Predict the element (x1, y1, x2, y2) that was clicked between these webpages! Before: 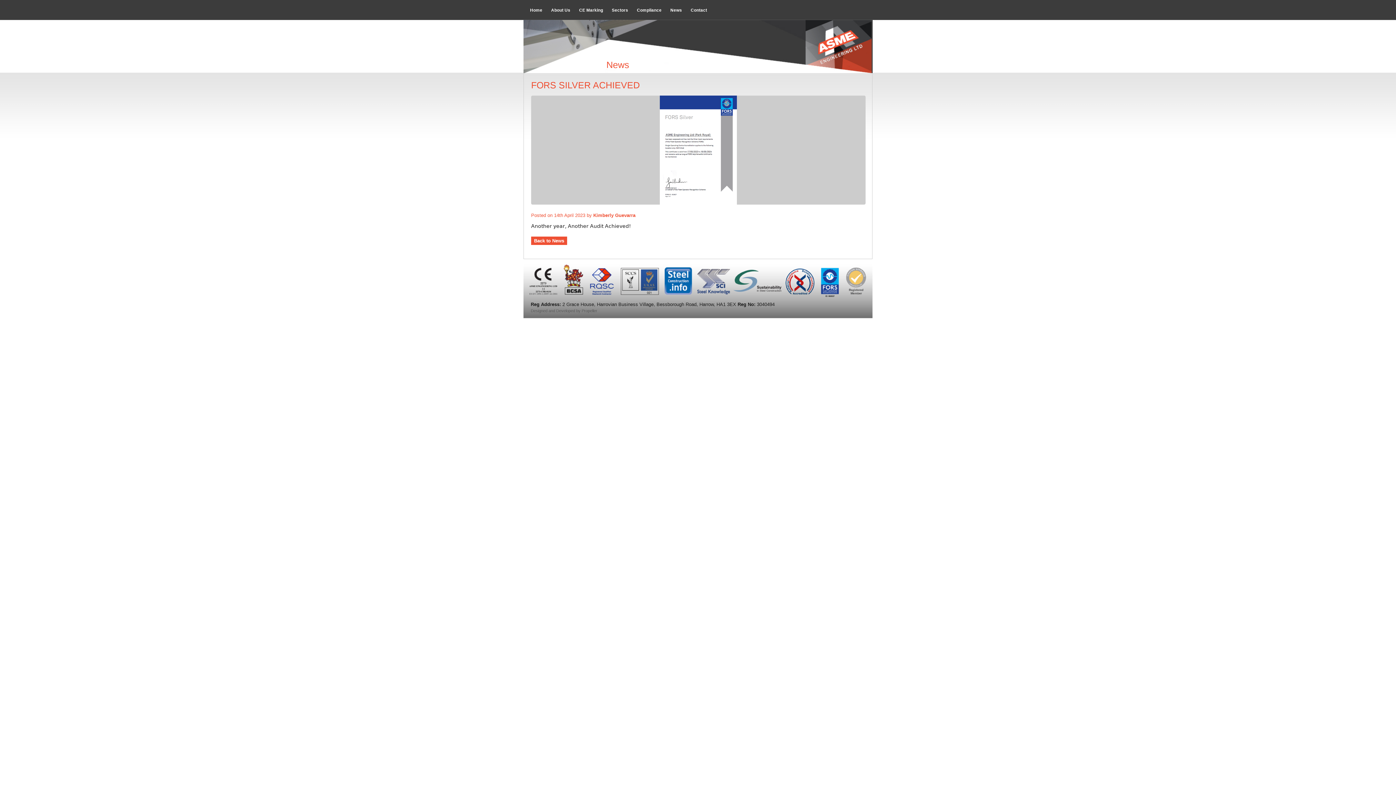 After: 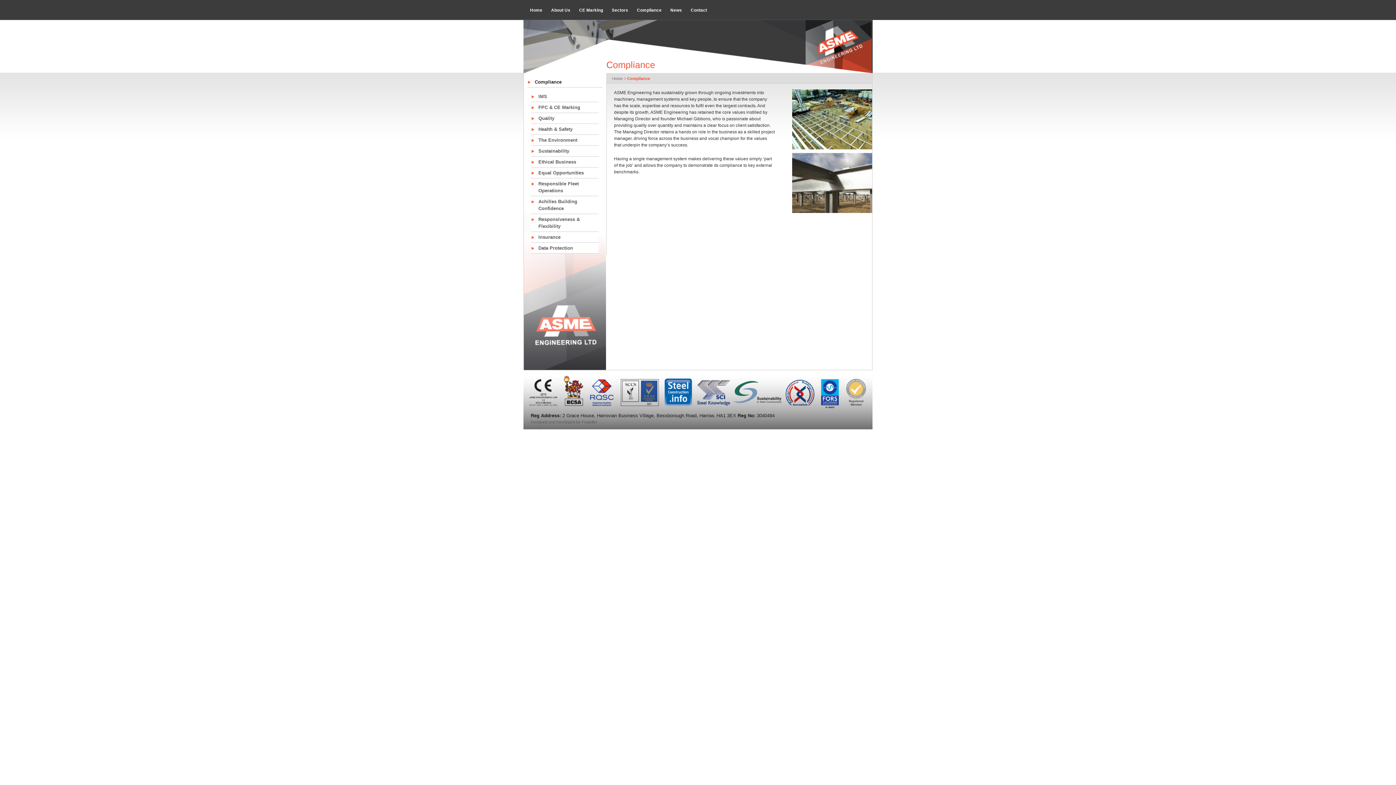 Action: bbox: (633, 3, 665, 16) label: Compliance